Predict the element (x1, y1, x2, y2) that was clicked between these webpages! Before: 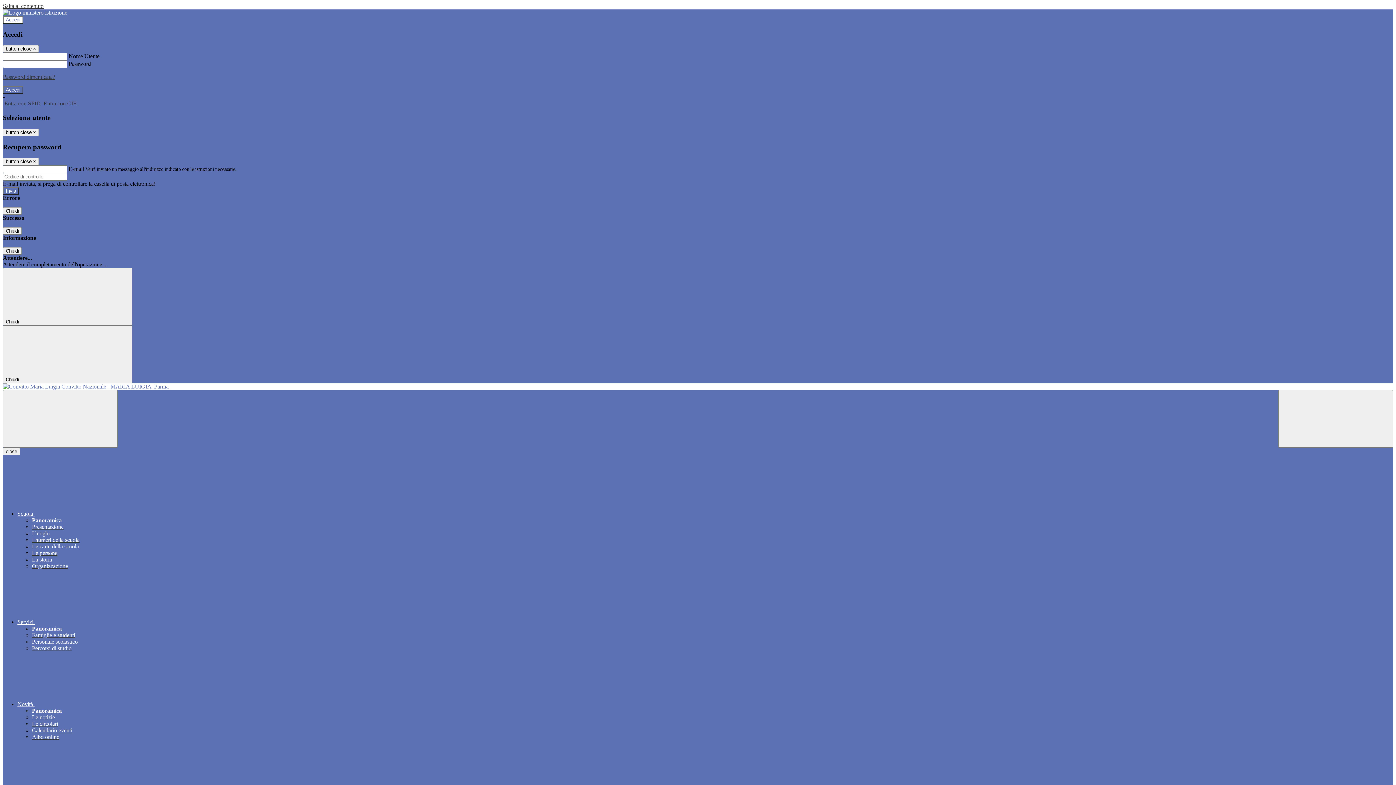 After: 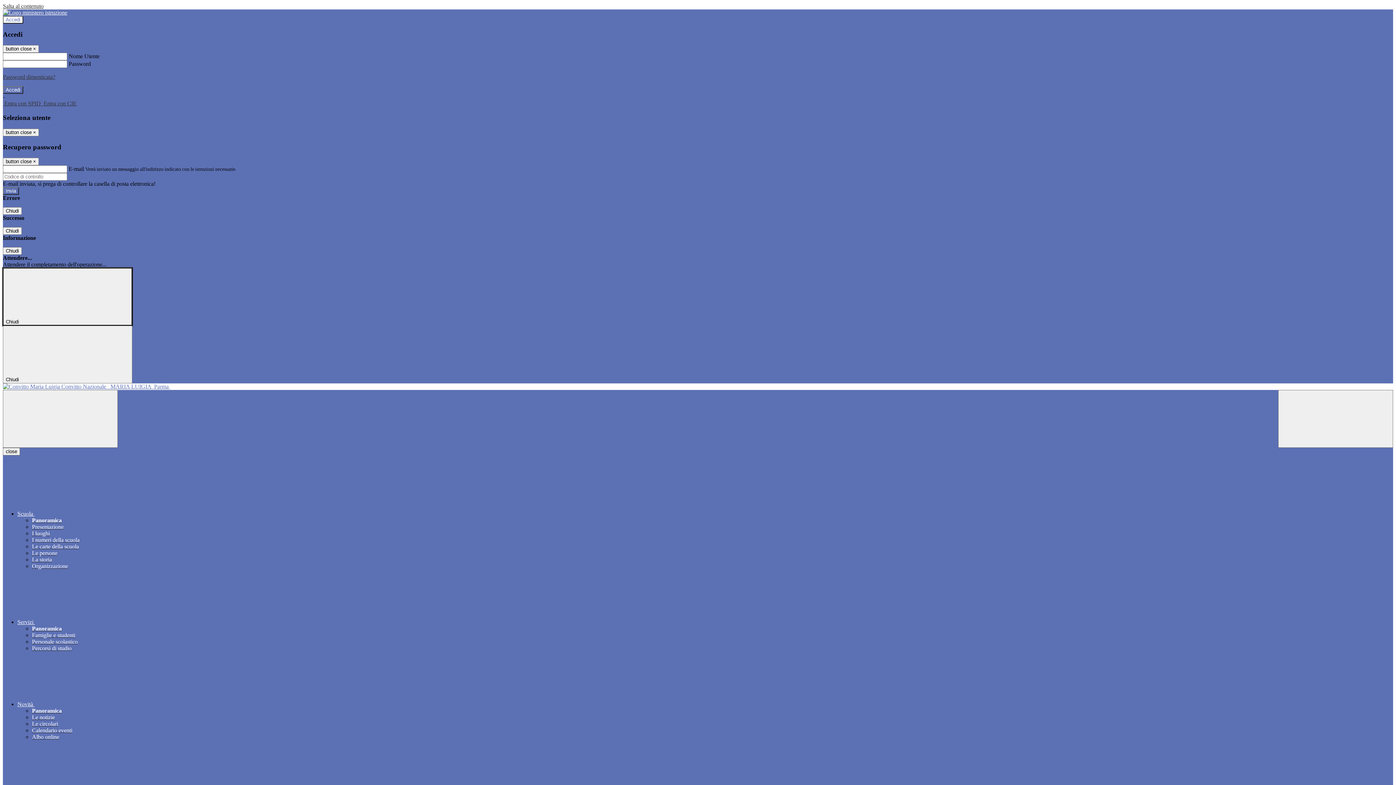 Action: label: Chiudi  bbox: (2, 268, 132, 325)